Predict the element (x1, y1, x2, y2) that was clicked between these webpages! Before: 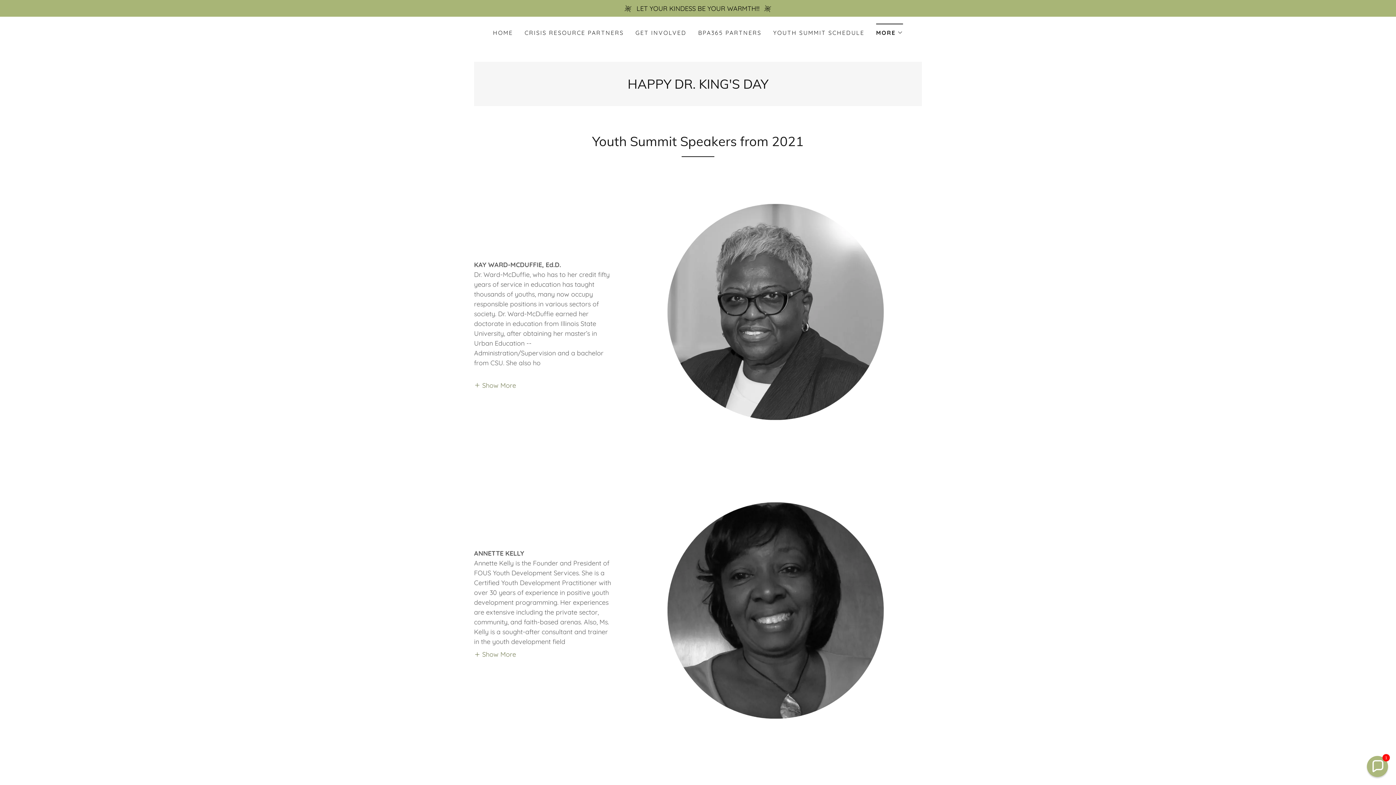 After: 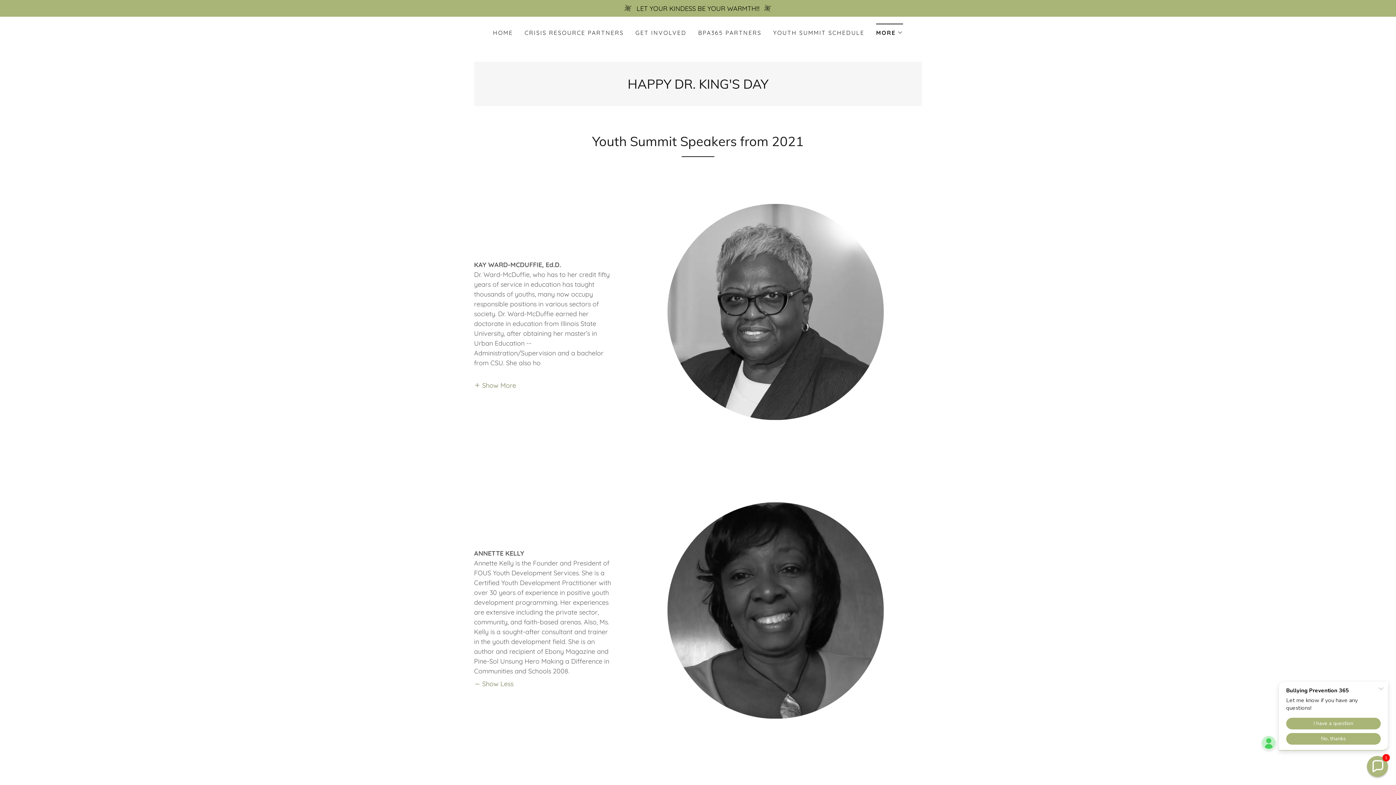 Action: label: Show More bbox: (474, 649, 516, 659)